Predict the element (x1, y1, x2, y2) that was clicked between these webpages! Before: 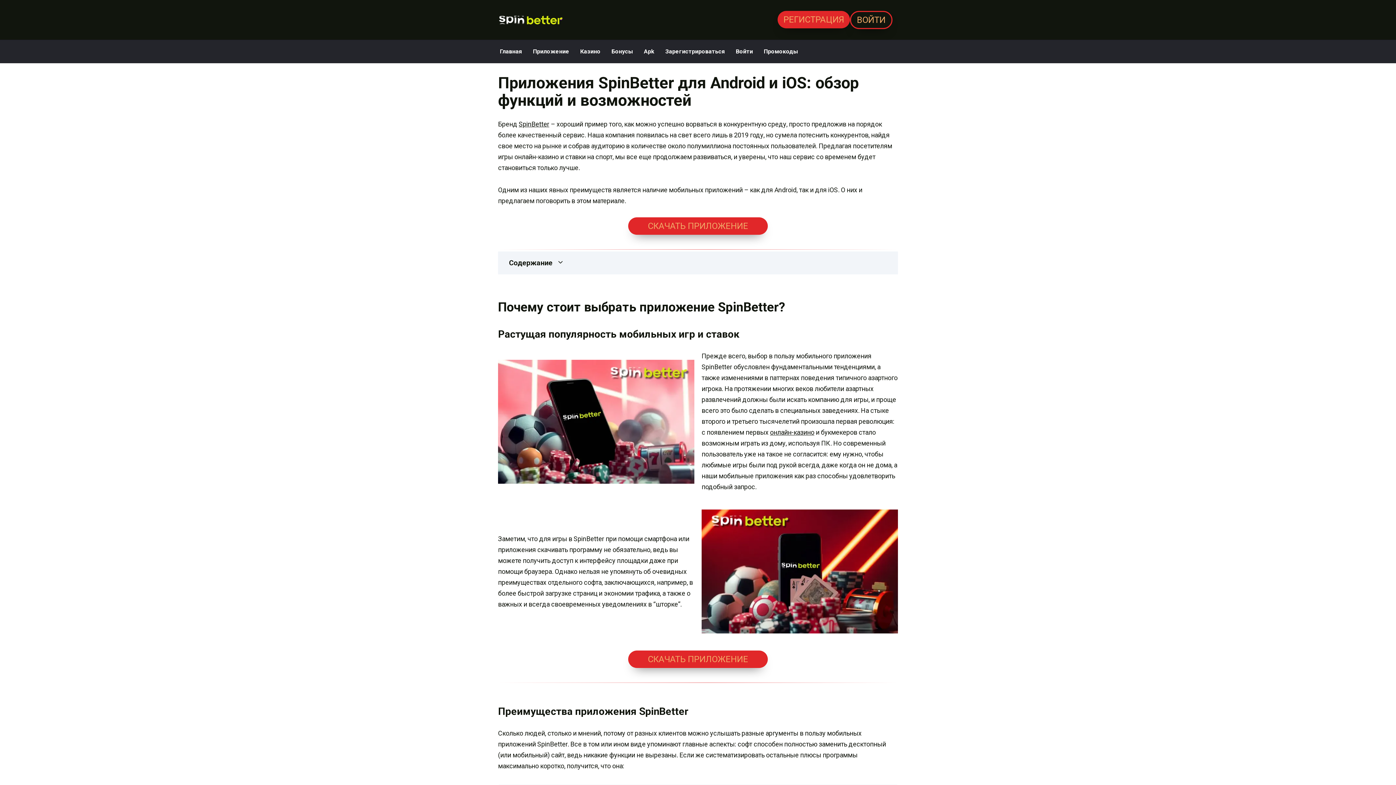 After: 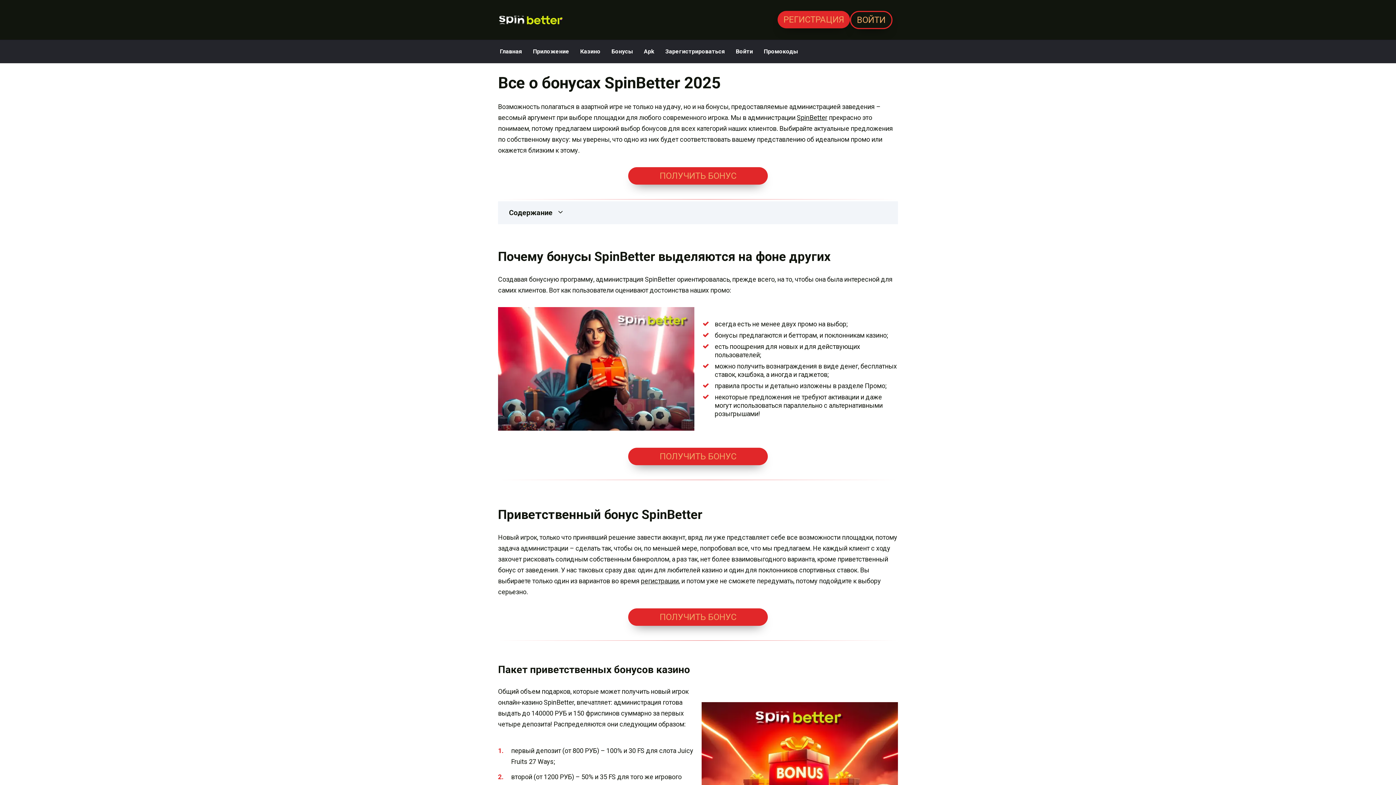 Action: bbox: (606, 39, 638, 63) label: Бонусы